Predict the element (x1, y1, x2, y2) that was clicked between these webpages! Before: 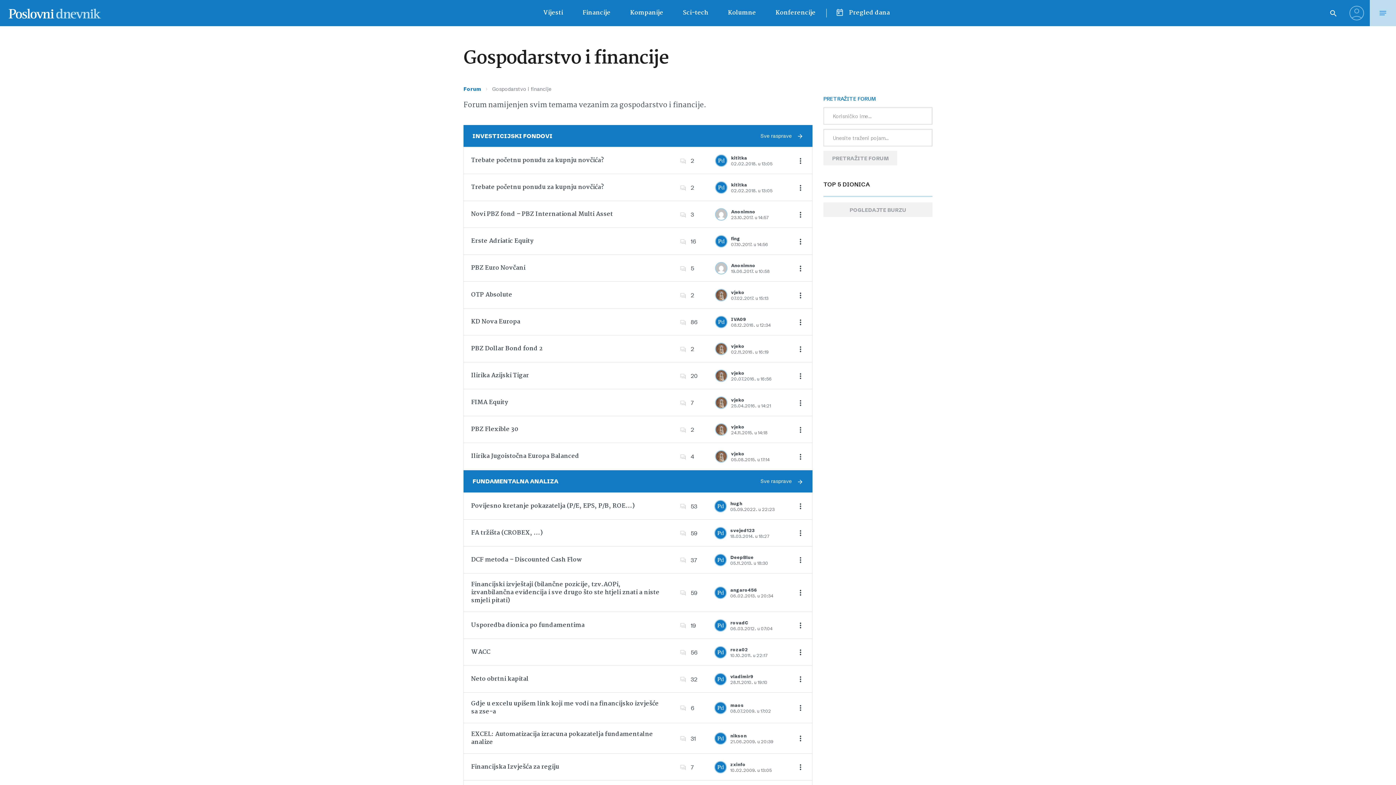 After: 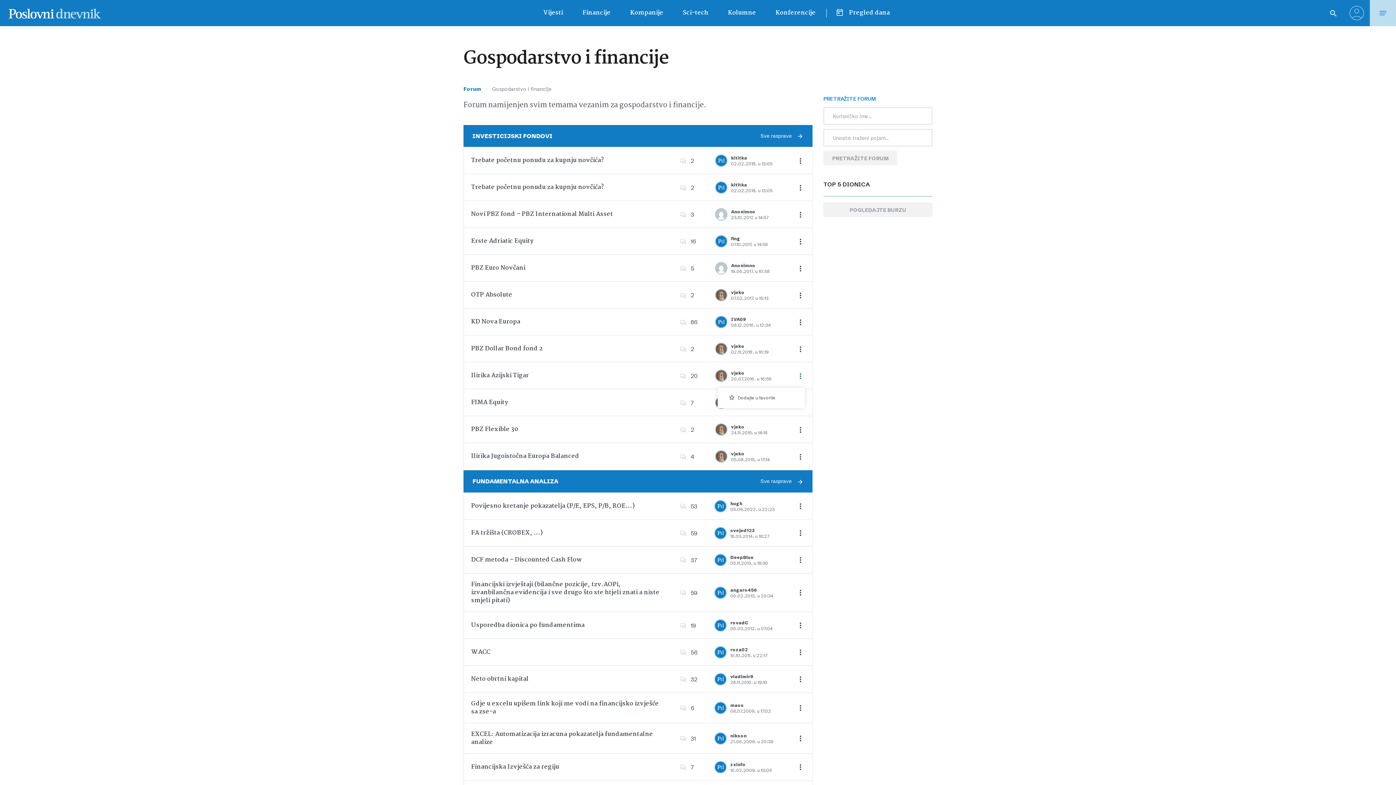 Action: bbox: (796, 371, 805, 379)